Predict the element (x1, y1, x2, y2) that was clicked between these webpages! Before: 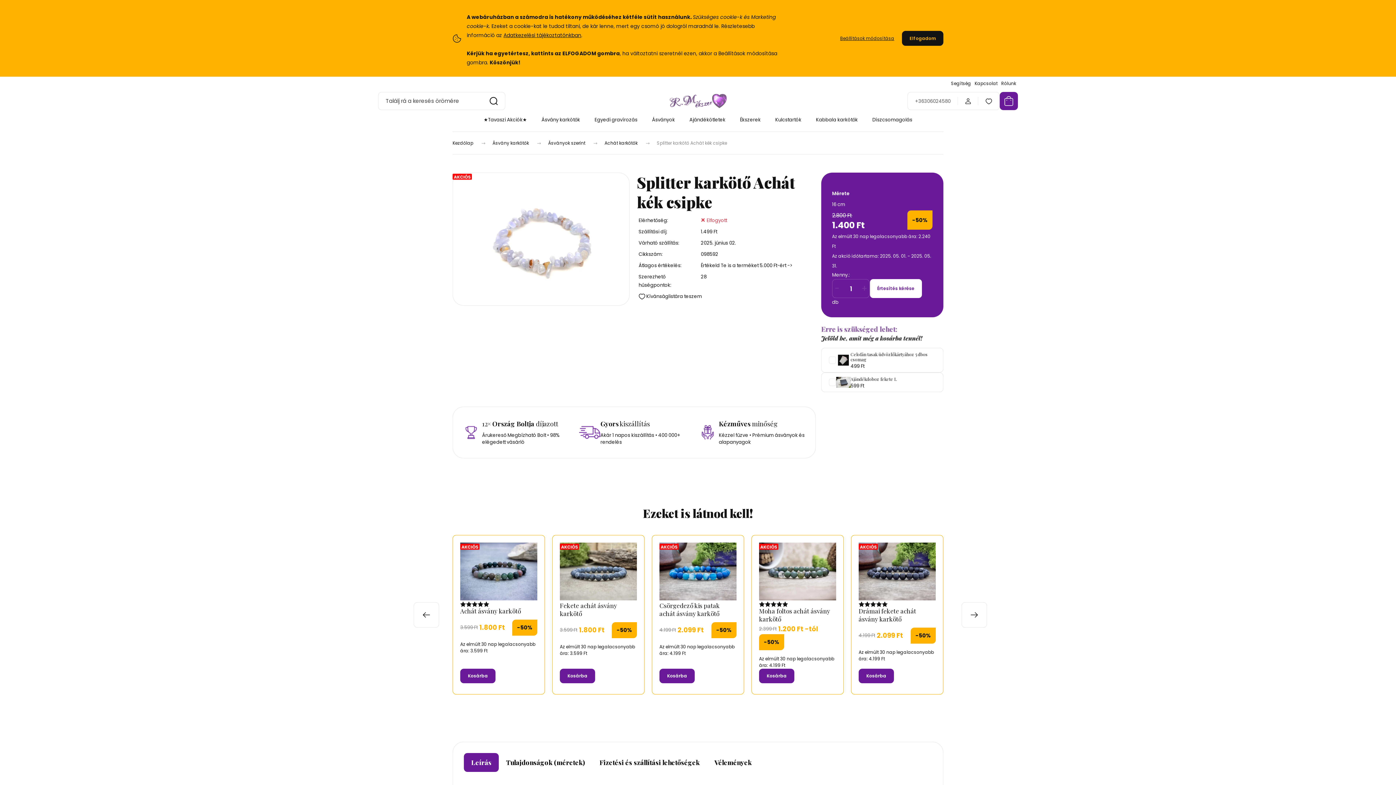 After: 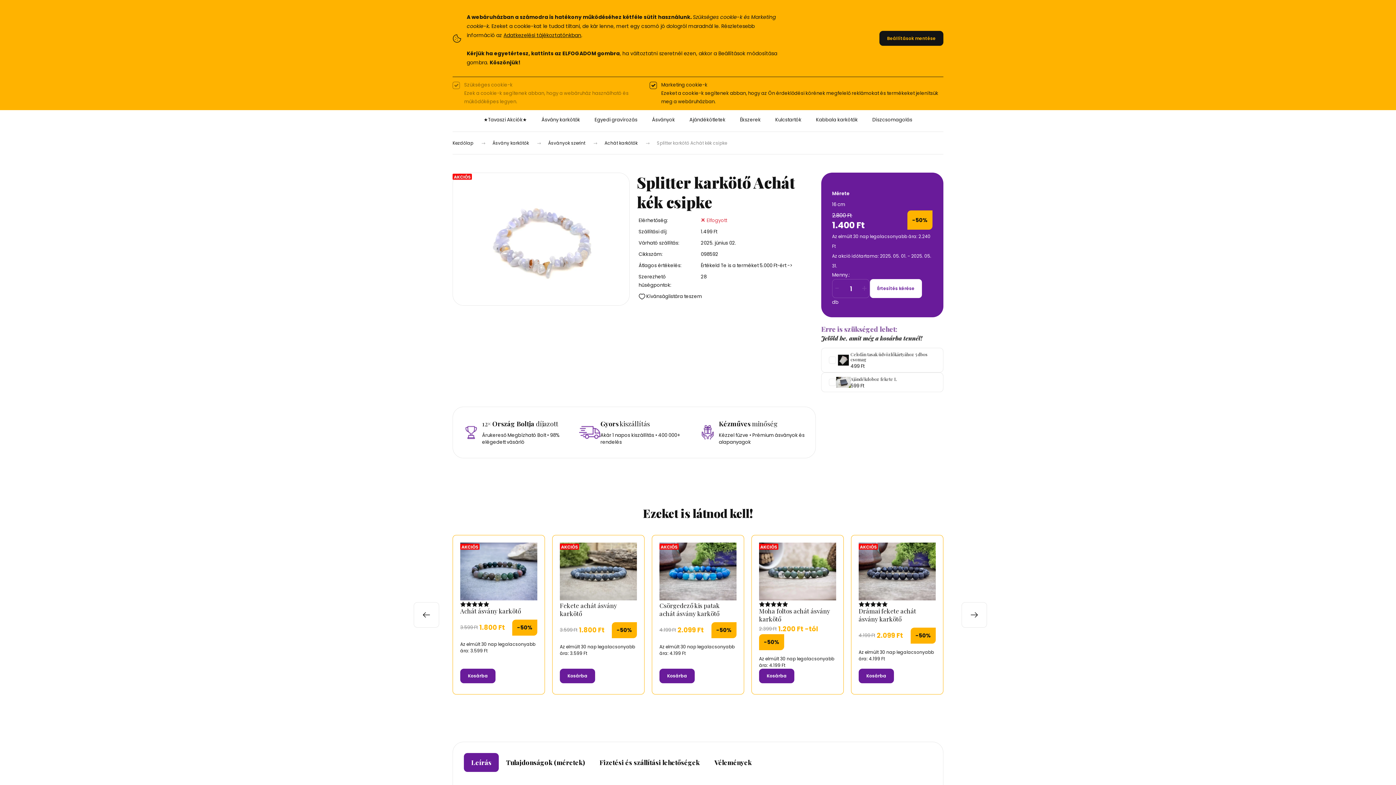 Action: bbox: (832, 31, 902, 45) label: Beállítások módosítása